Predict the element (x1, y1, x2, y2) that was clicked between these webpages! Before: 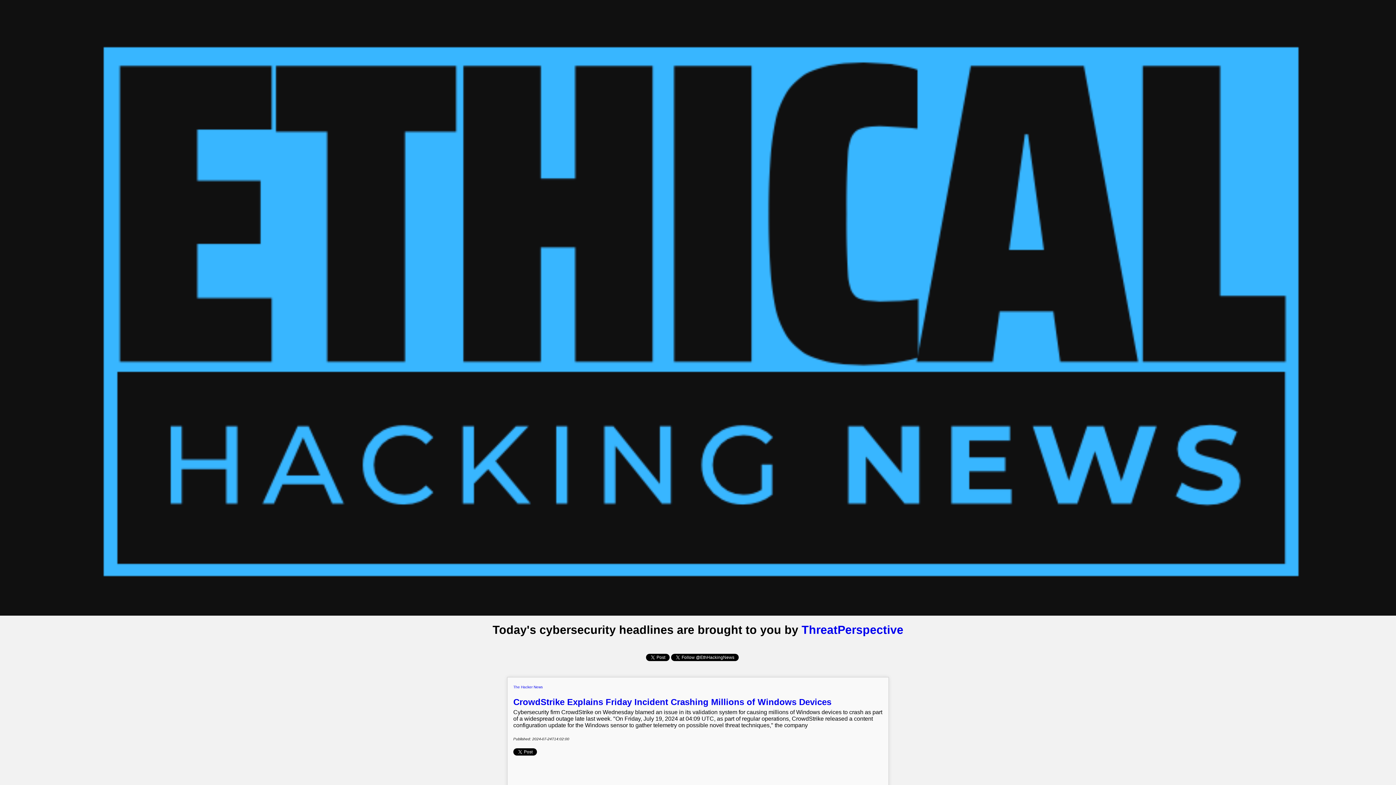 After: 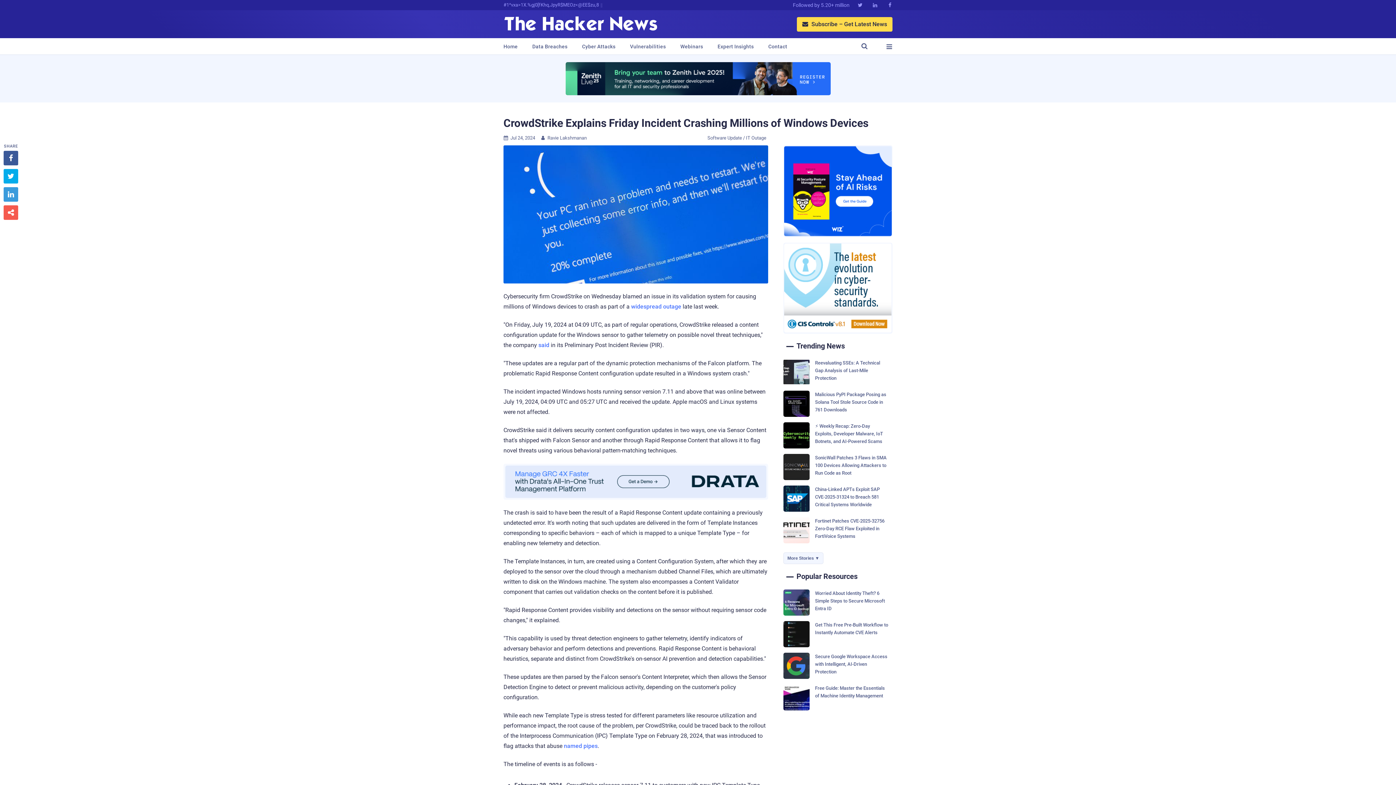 Action: label: CrowdStrike Explains Friday Incident Crashing Millions of Windows Devices bbox: (513, 697, 831, 707)